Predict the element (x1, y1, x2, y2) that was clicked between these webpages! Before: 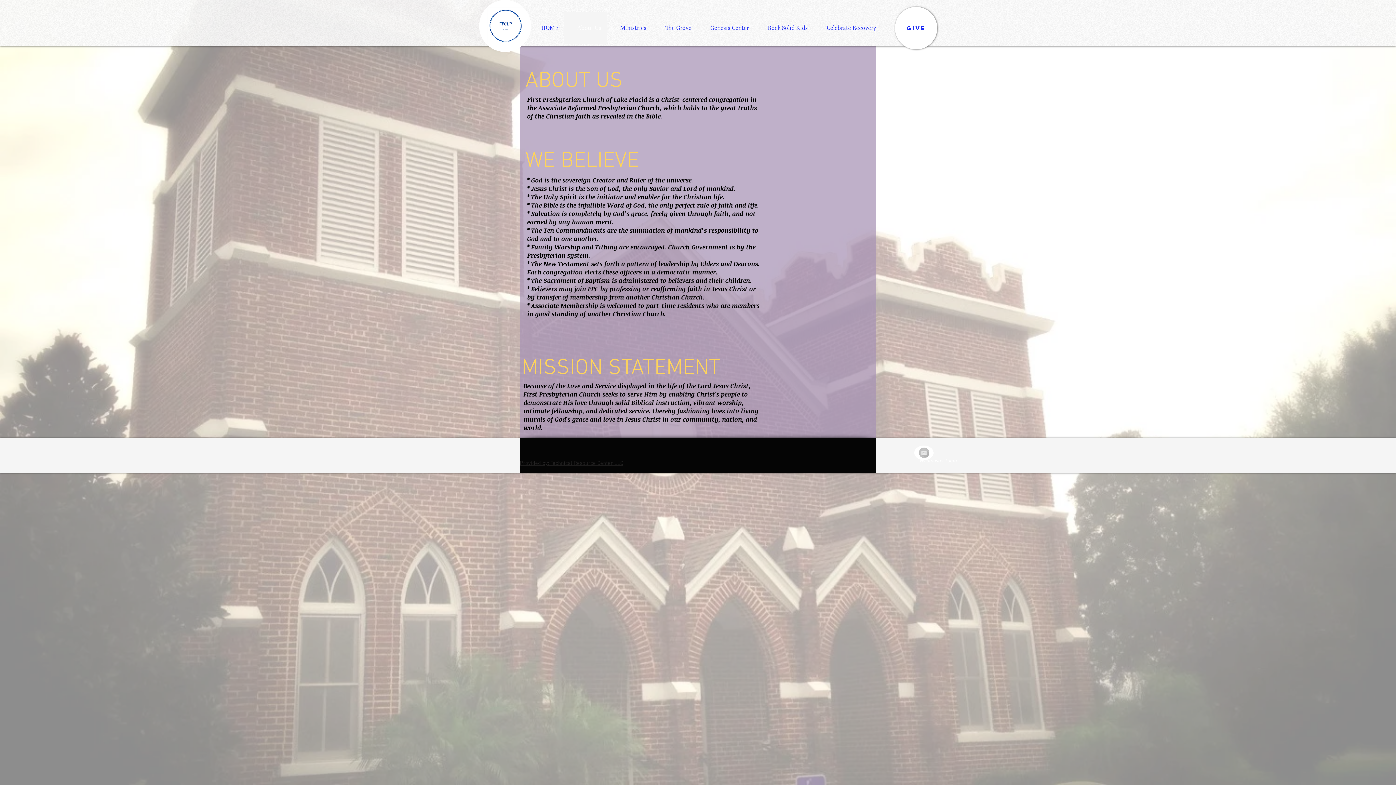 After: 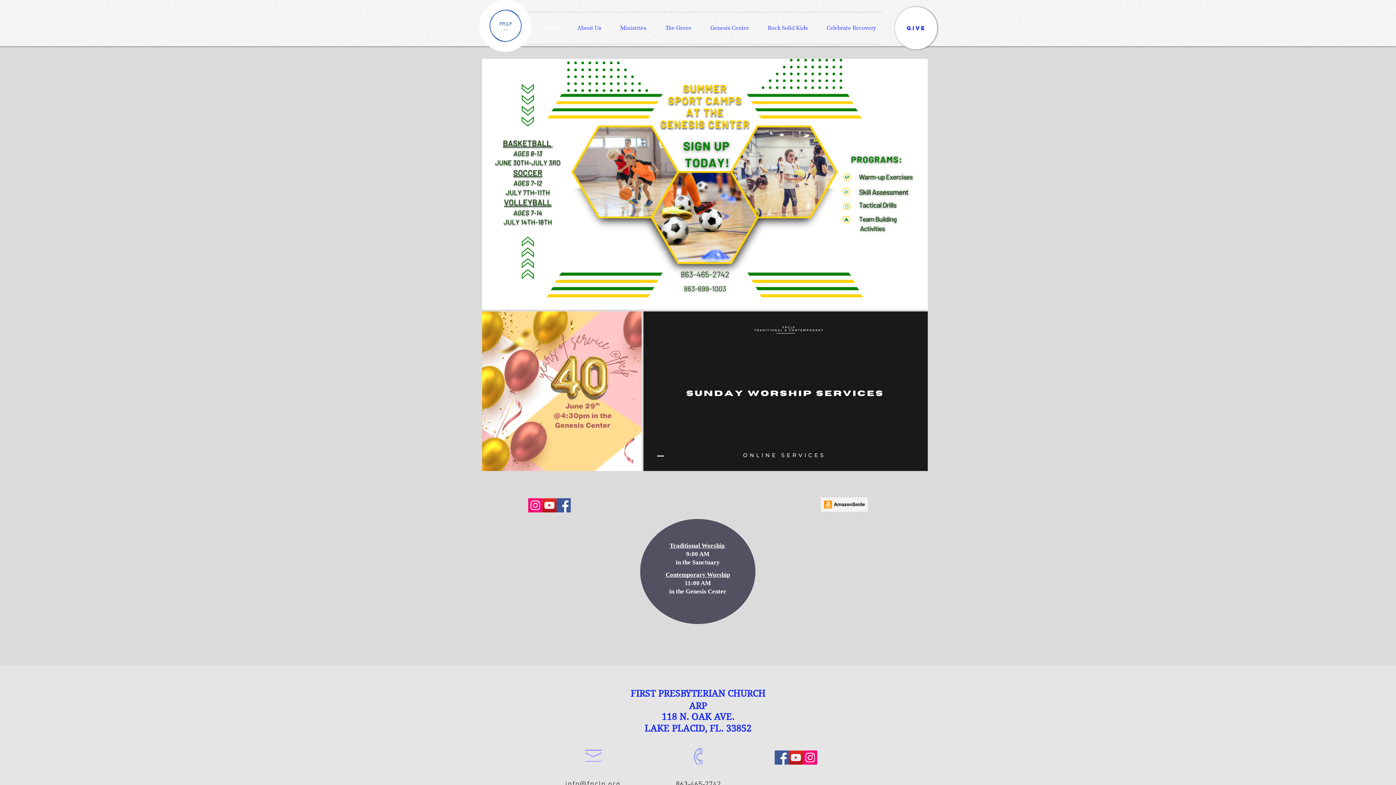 Action: bbox: (479, 0, 531, 52)